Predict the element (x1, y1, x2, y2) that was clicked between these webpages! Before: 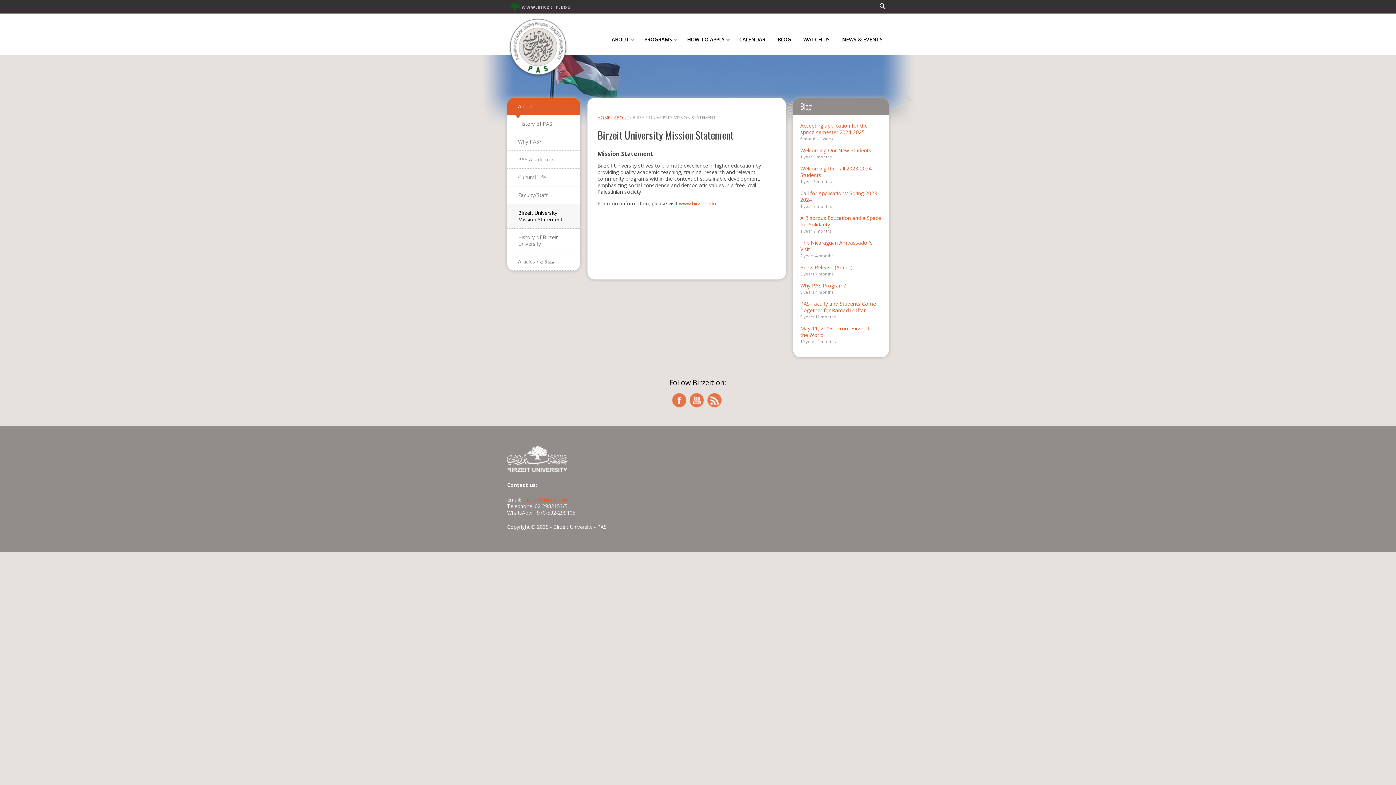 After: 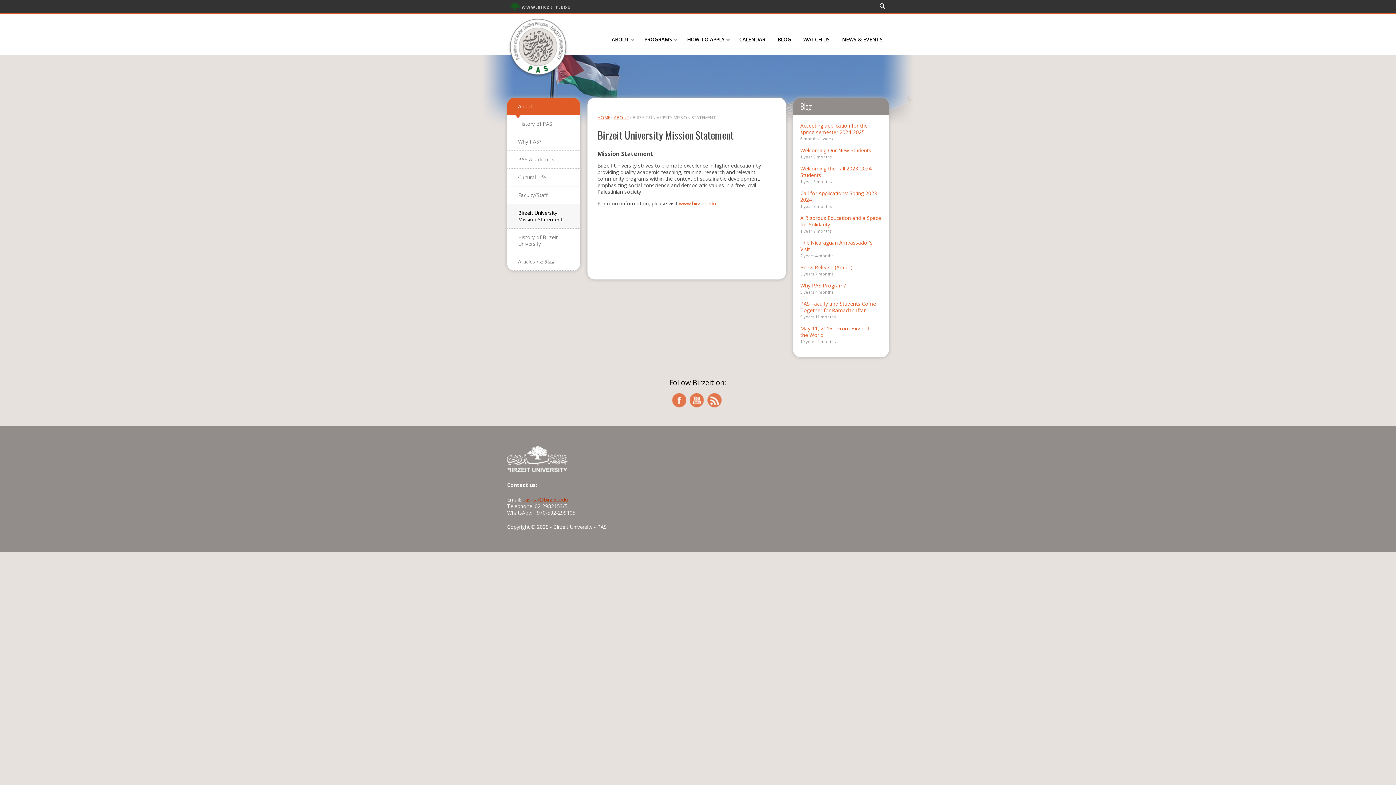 Action: label: pas-isp@birzeit.edu bbox: (522, 496, 568, 503)